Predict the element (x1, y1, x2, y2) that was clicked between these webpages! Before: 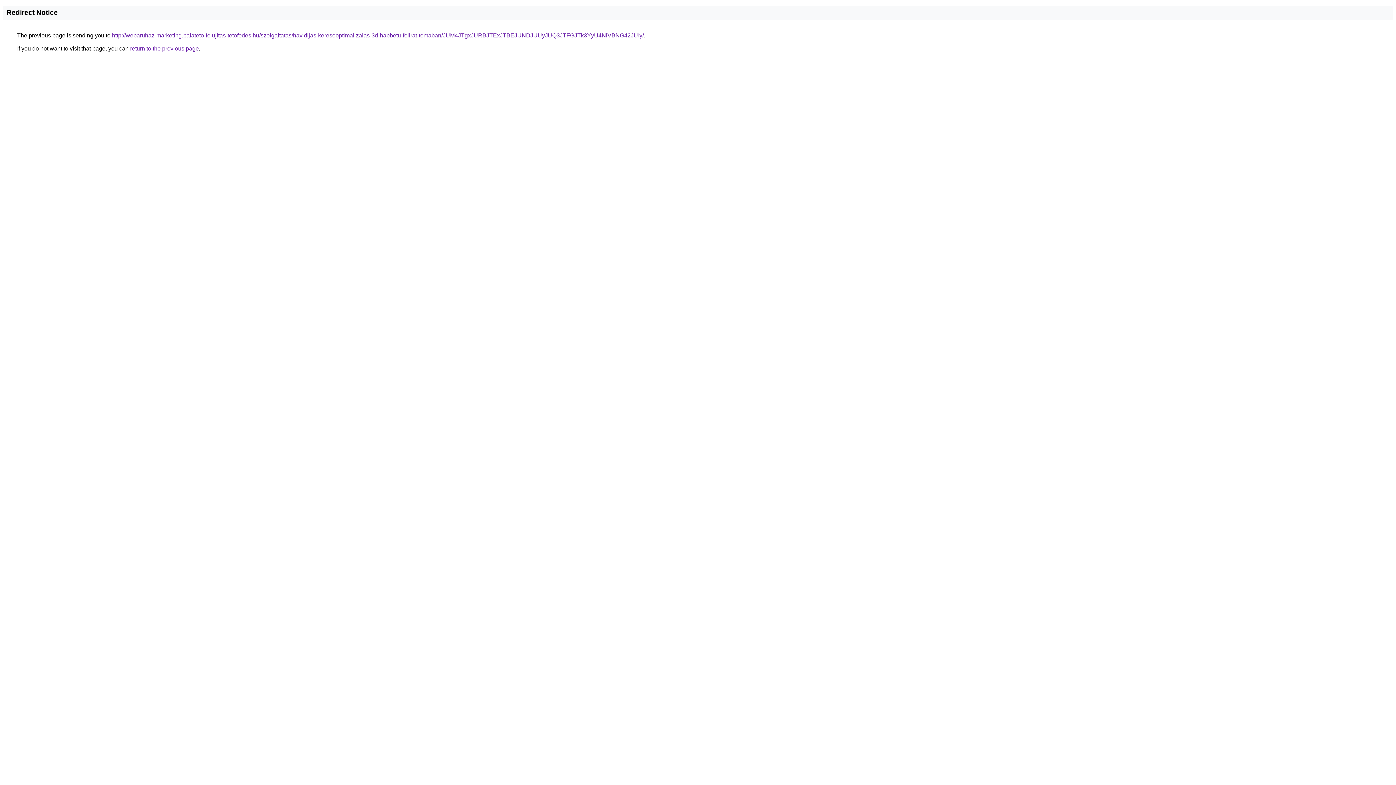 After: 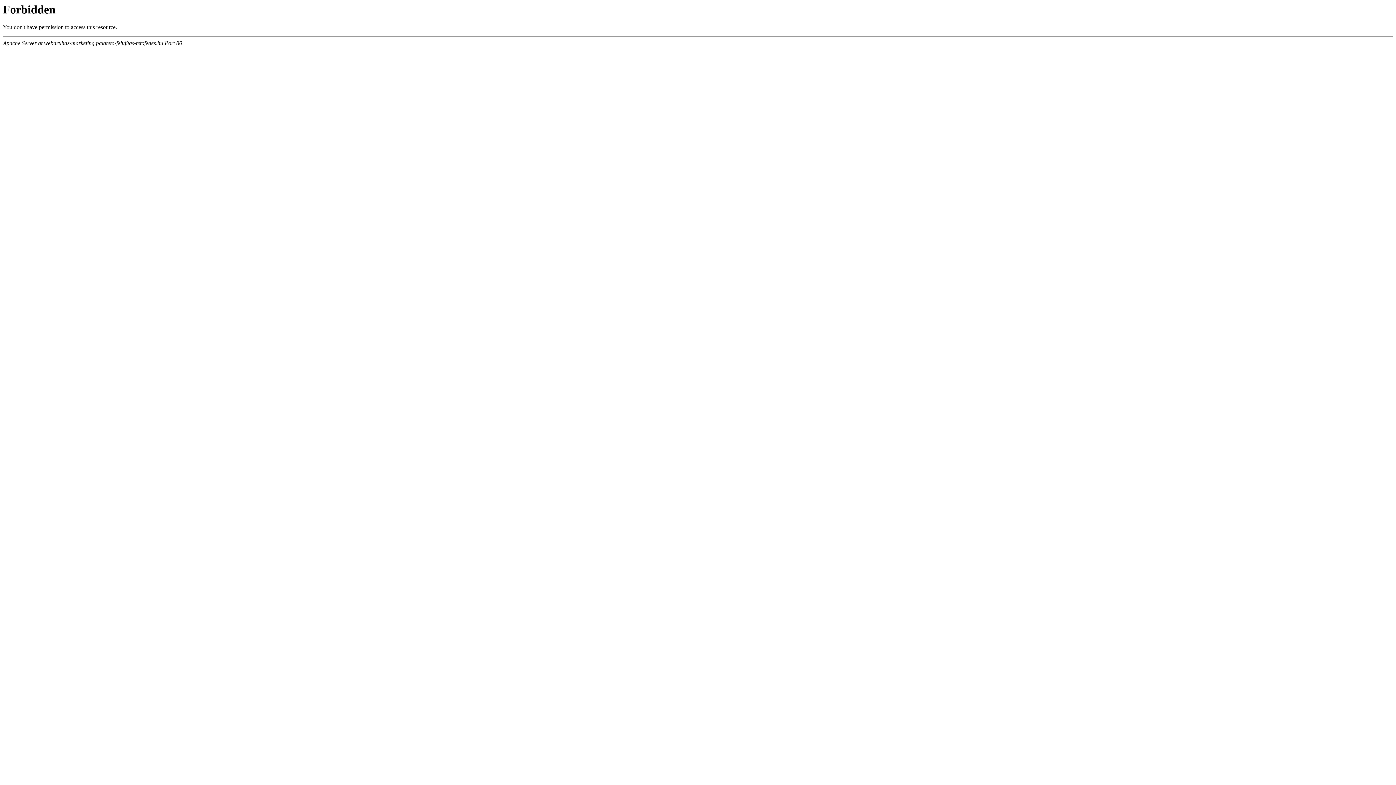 Action: bbox: (112, 32, 644, 38) label: http://webaruhaz-marketing.palateto-felujitas-tetofedes.hu/szolgaltatas/havidijas-keresooptimalizalas-3d-habbetu-felirat-temaban/JUM4JTgxJURBJTExJTBEJUNDJUUyJUQ3JTFGJTk3YyU4NiVBNG42JUIy/